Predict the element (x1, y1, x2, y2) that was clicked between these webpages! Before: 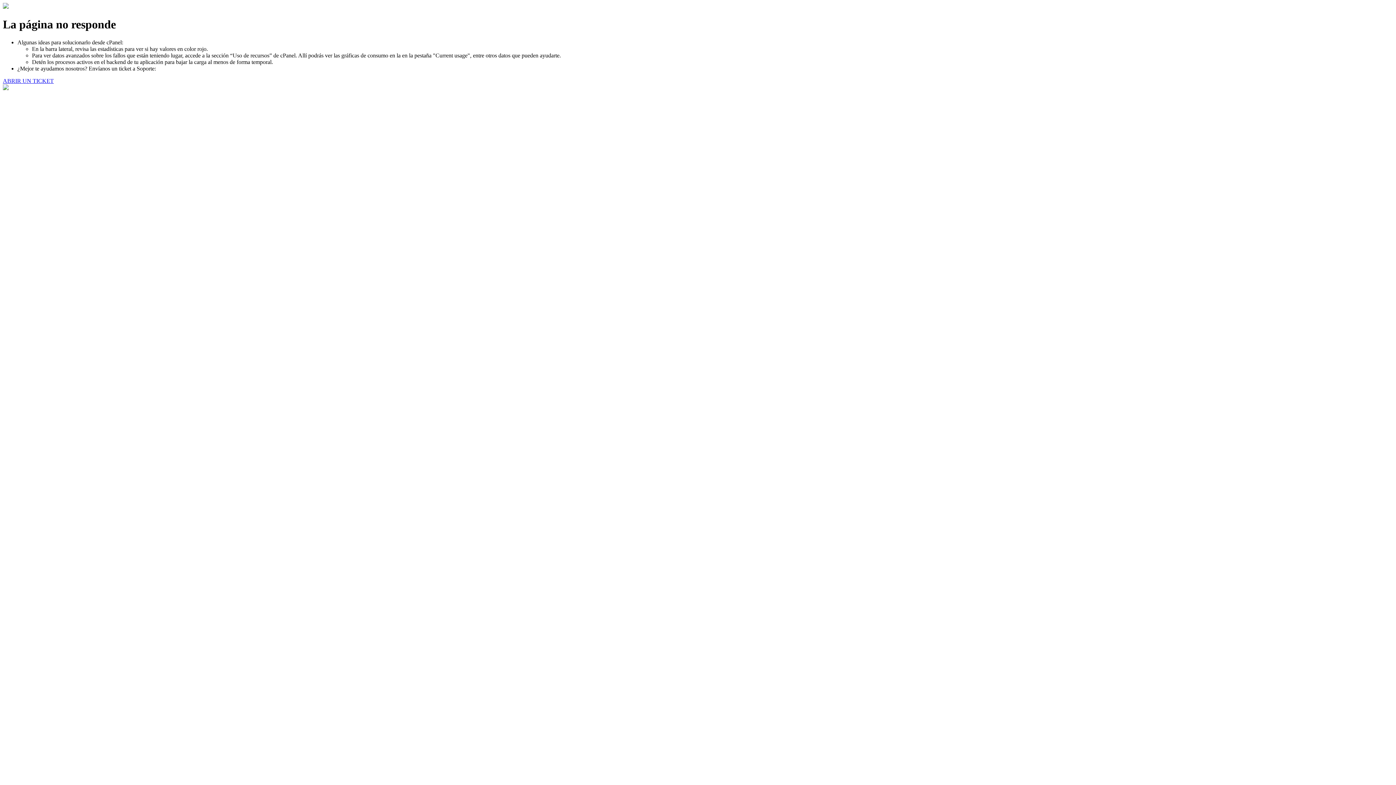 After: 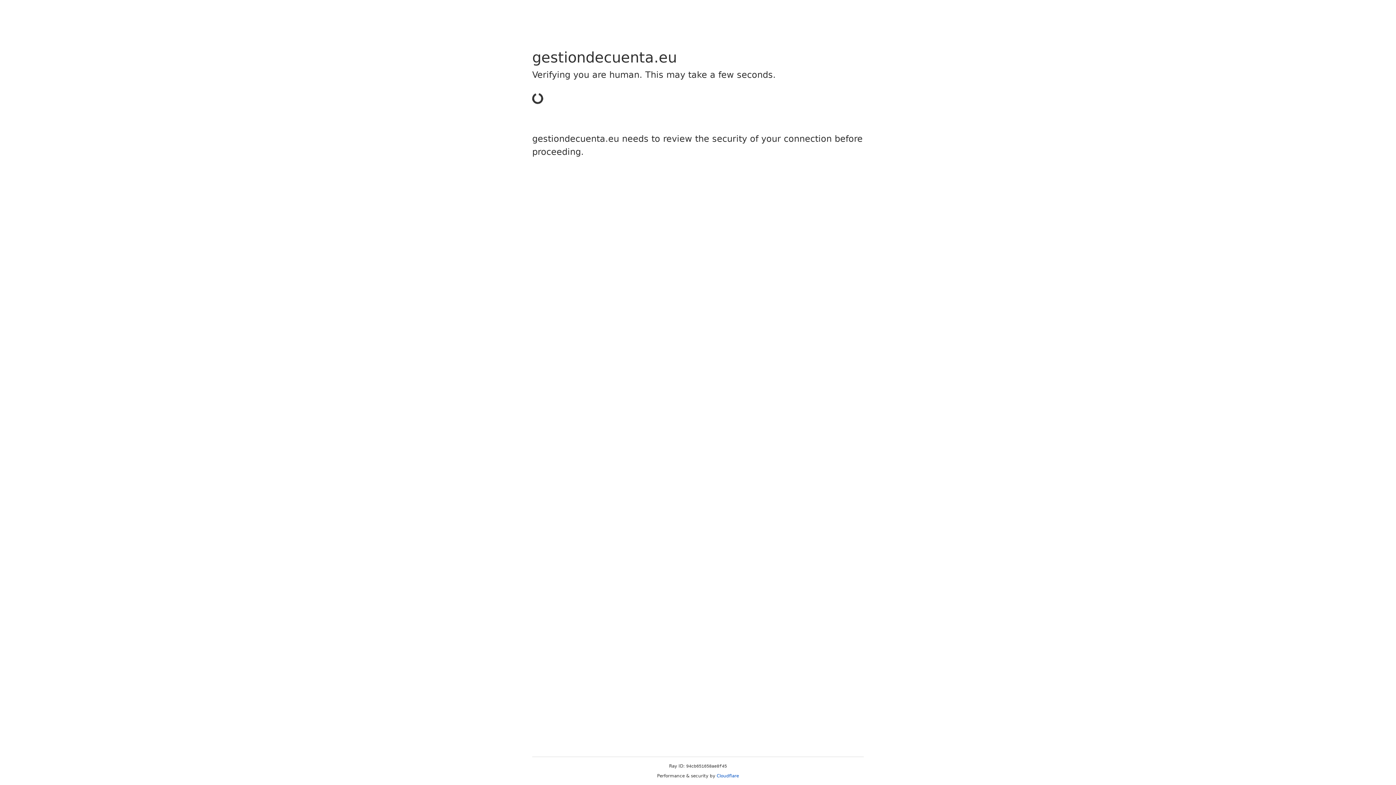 Action: bbox: (2, 77, 53, 83) label: ABRIR UN TICKET